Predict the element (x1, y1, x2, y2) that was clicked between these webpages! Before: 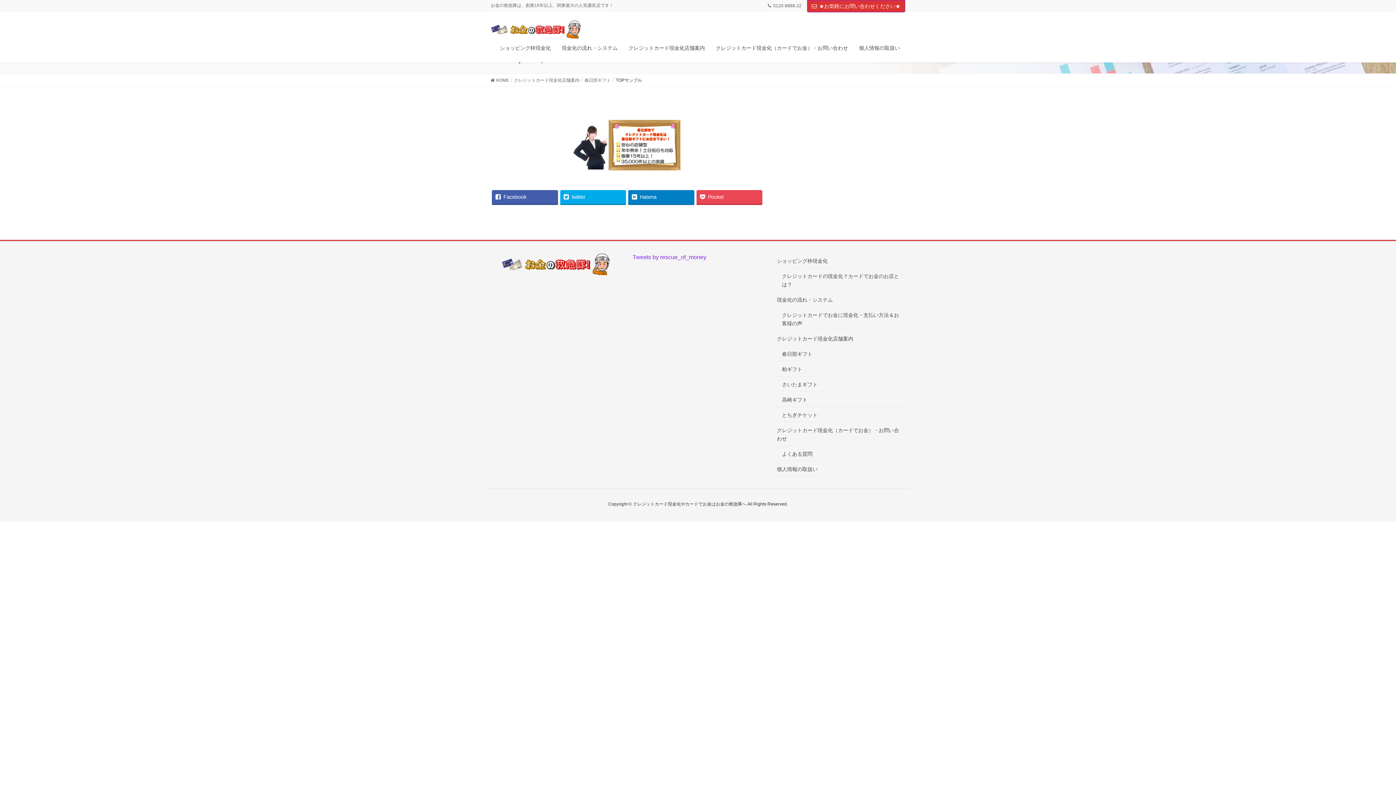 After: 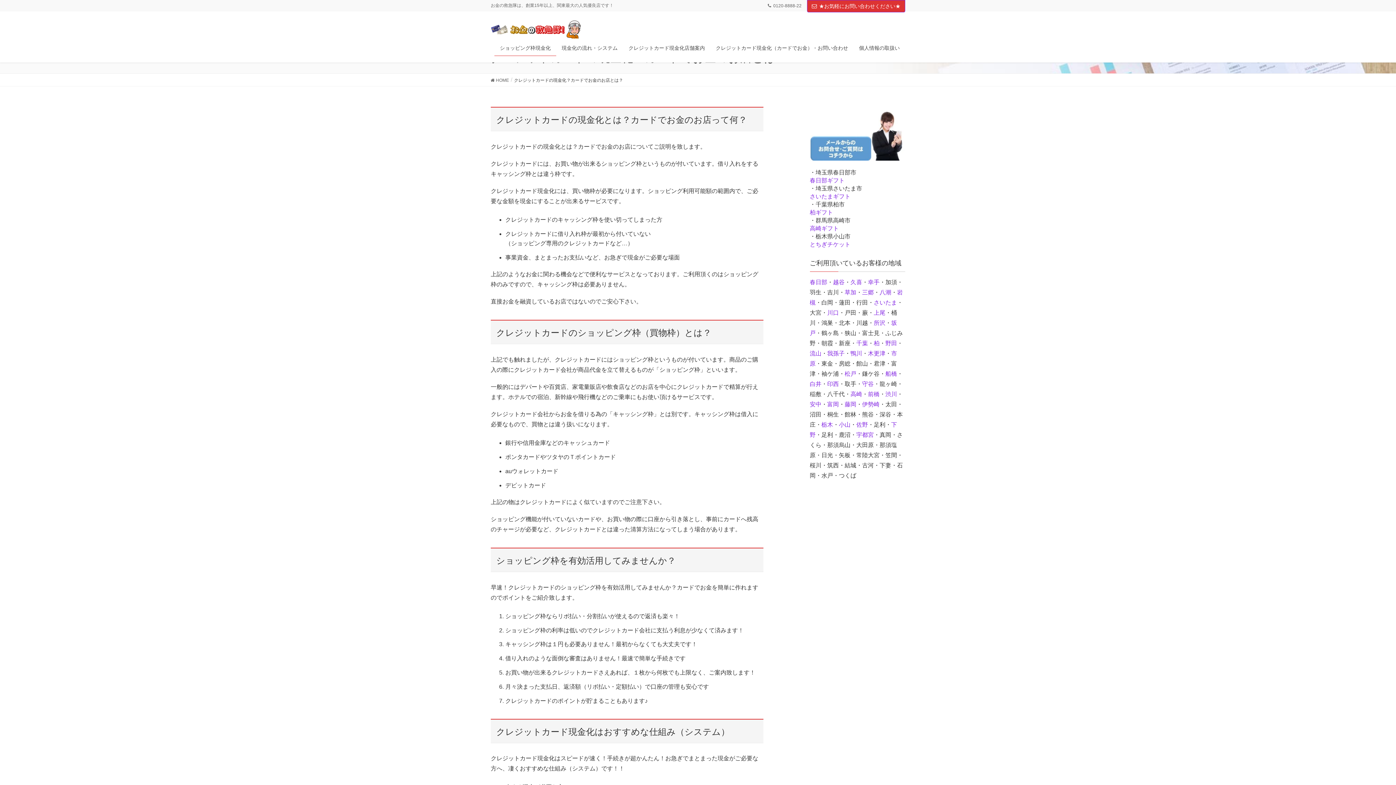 Action: bbox: (774, 268, 905, 292) label: クレジットカードの現金化？カードでお金のお店とは？